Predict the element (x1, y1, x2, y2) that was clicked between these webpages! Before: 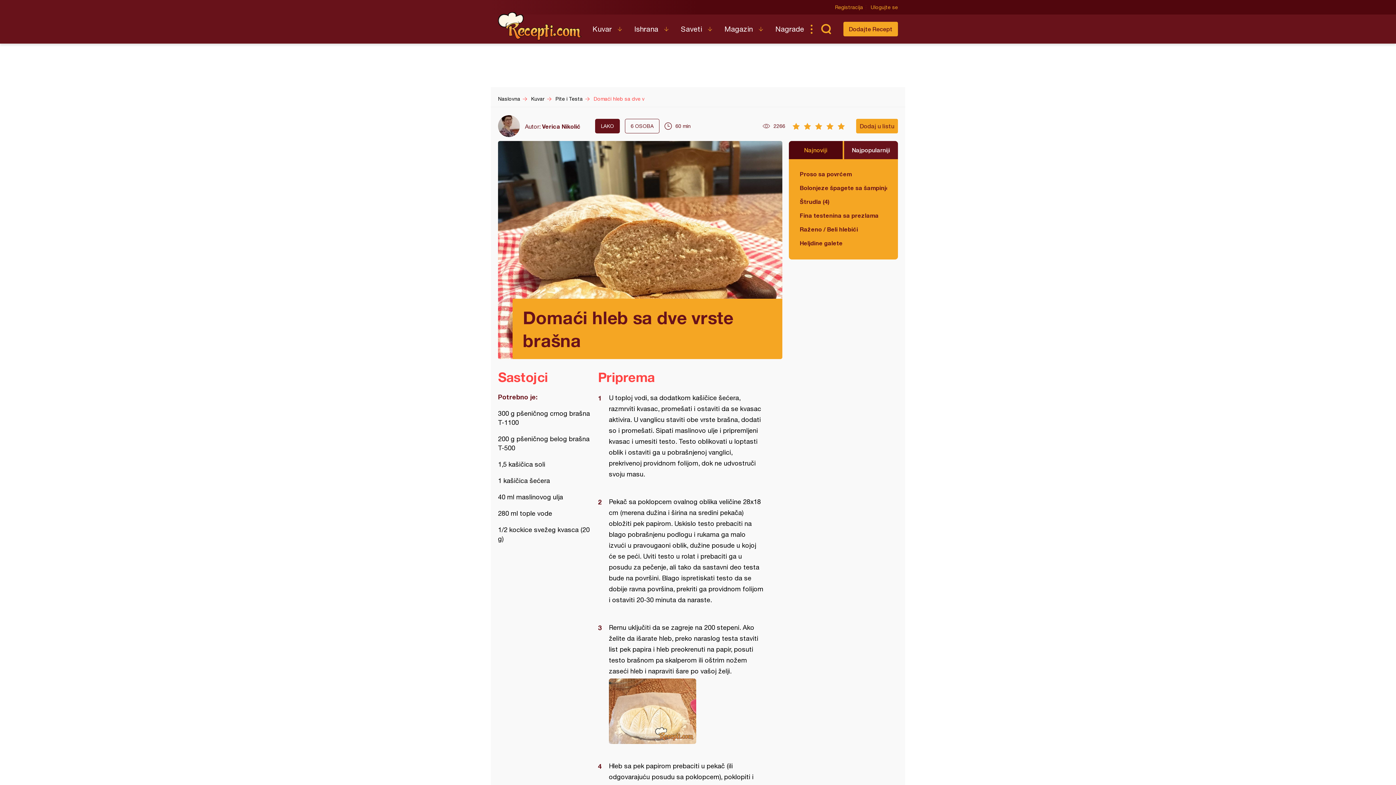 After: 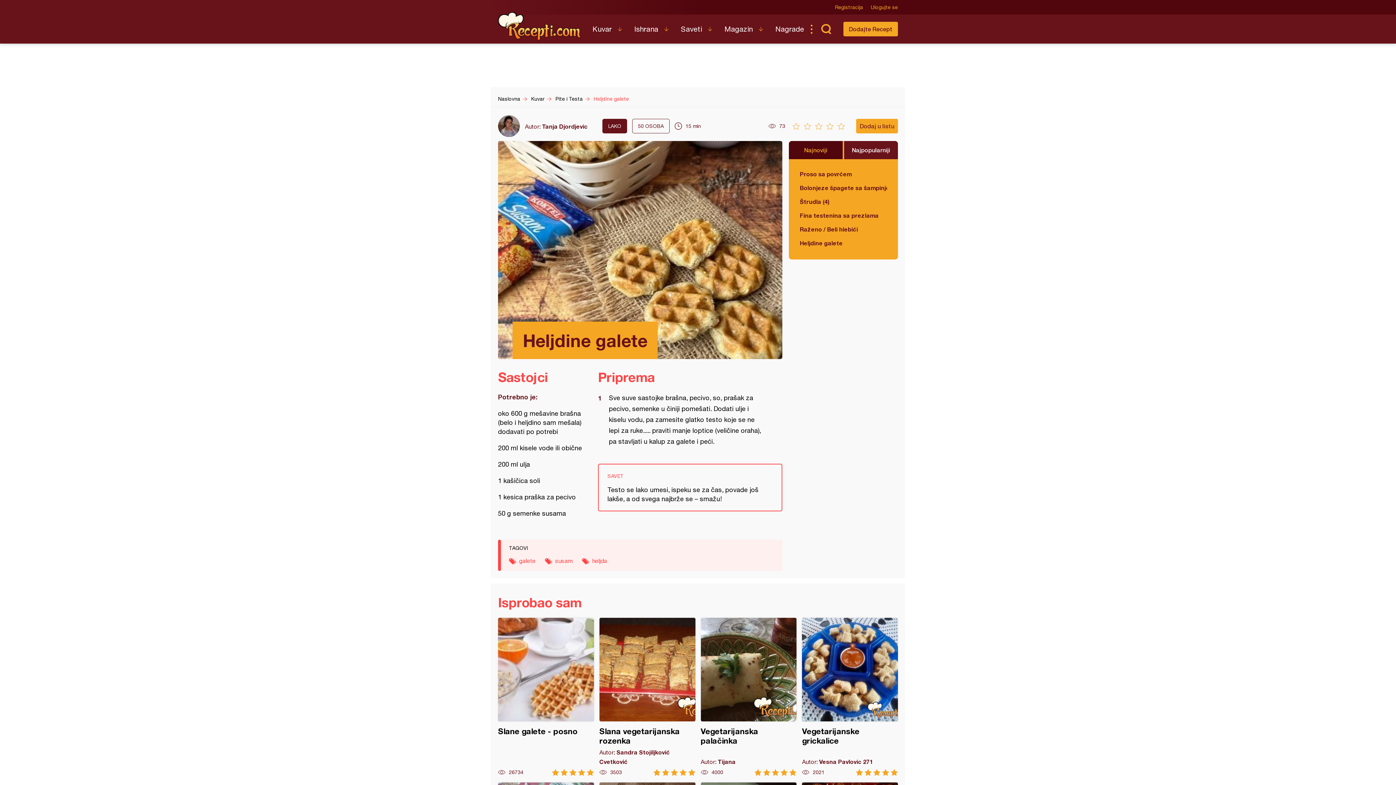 Action: label: Heljdine galete bbox: (800, 239, 887, 247)